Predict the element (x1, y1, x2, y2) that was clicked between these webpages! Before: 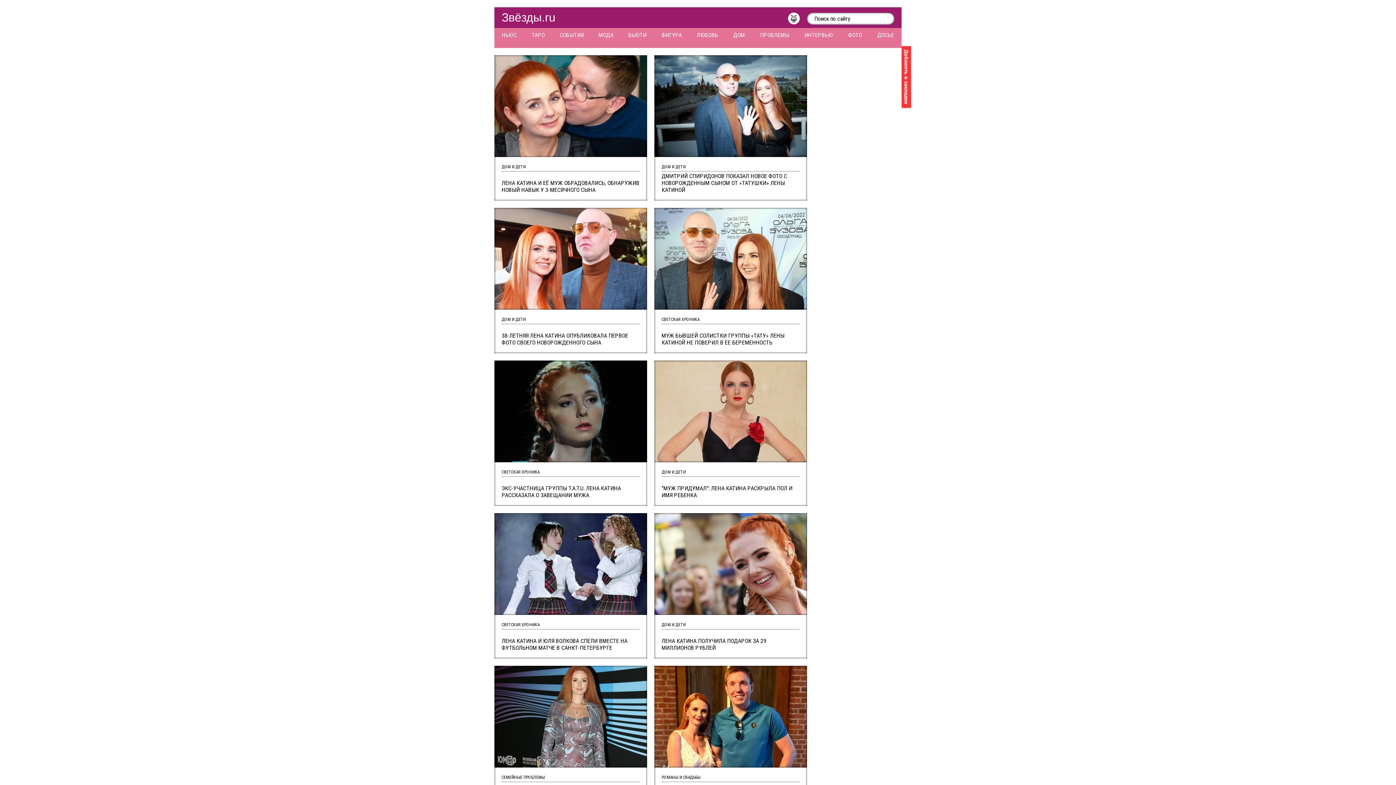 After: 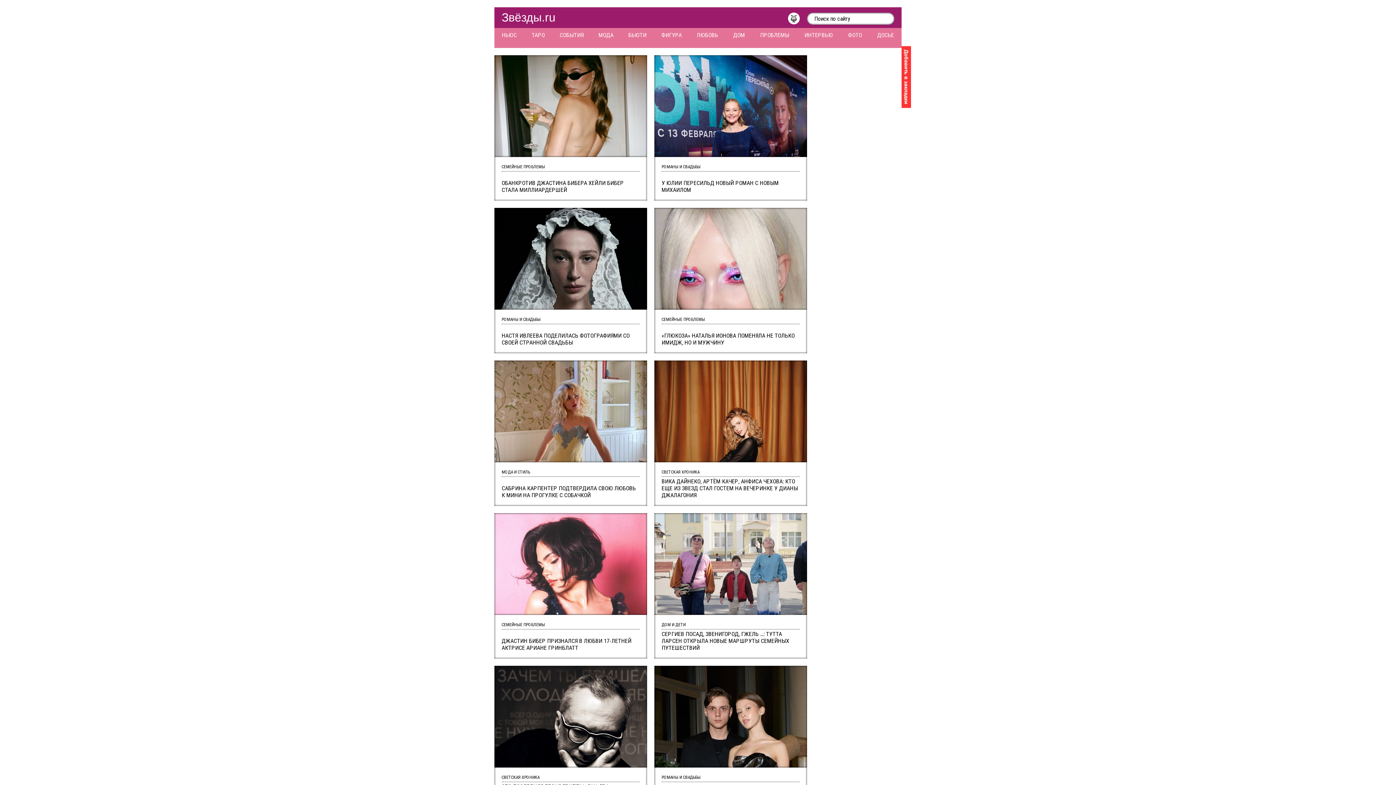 Action: label: Звёзды.ru bbox: (501, 10, 555, 24)